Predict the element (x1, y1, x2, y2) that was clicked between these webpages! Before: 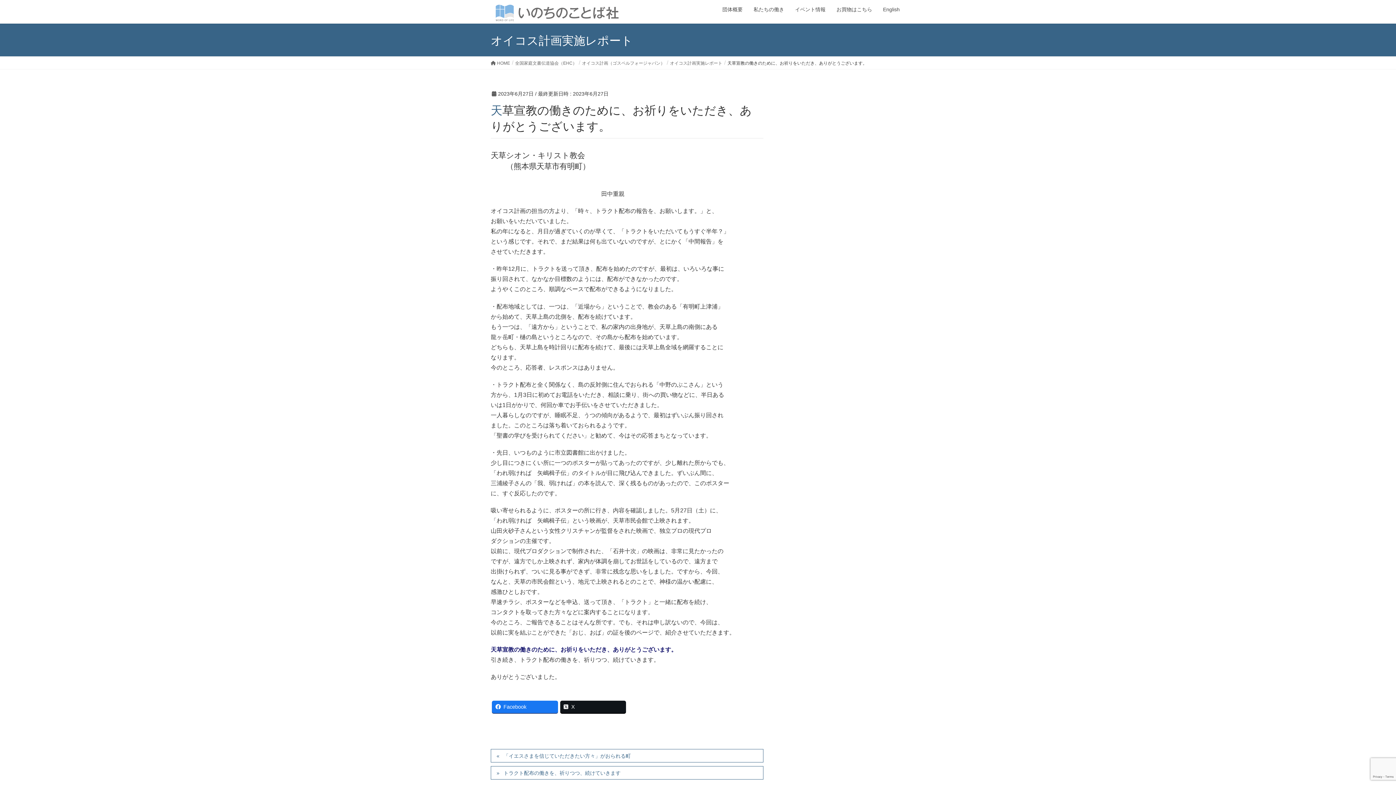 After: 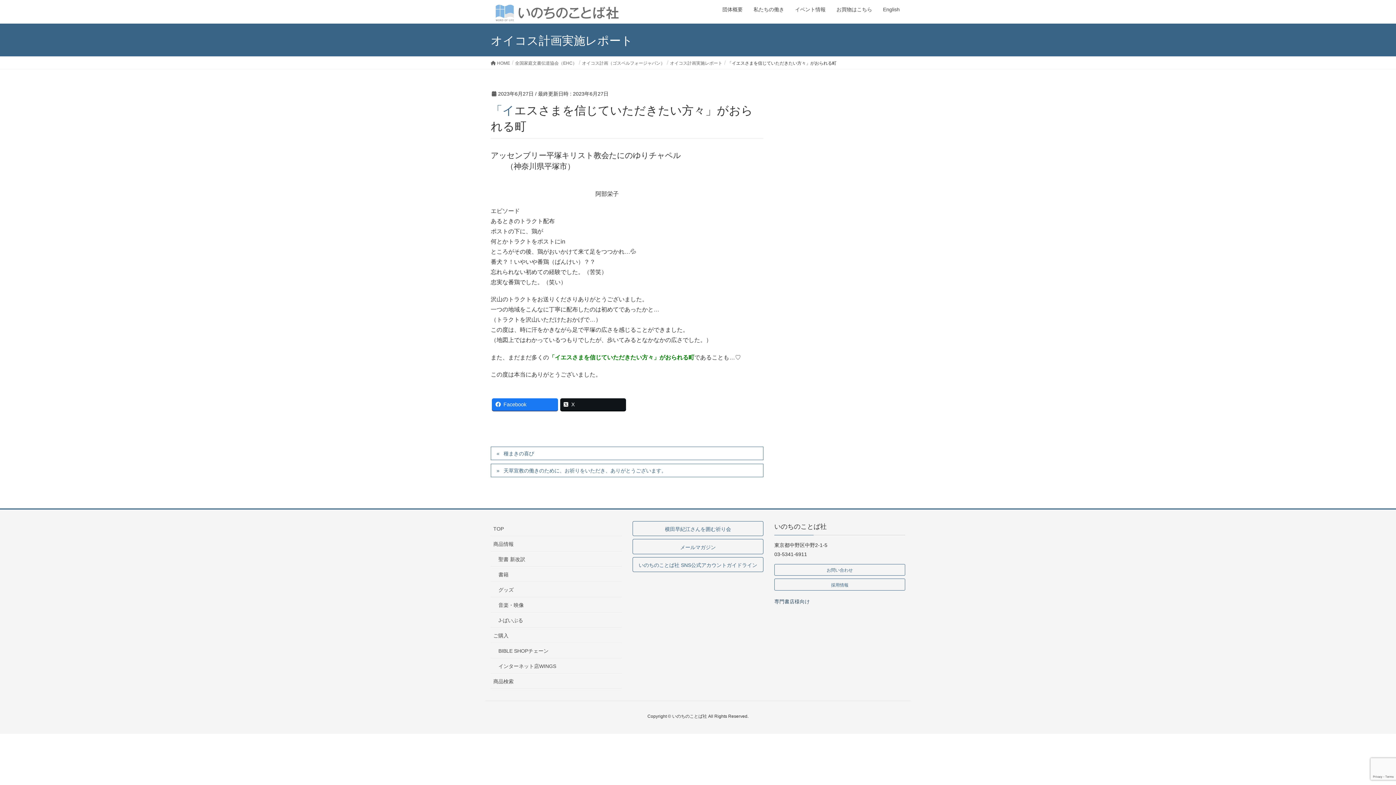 Action: label: 「イエスさまを信じていただきたい方々」がおられる町 bbox: (490, 749, 763, 763)